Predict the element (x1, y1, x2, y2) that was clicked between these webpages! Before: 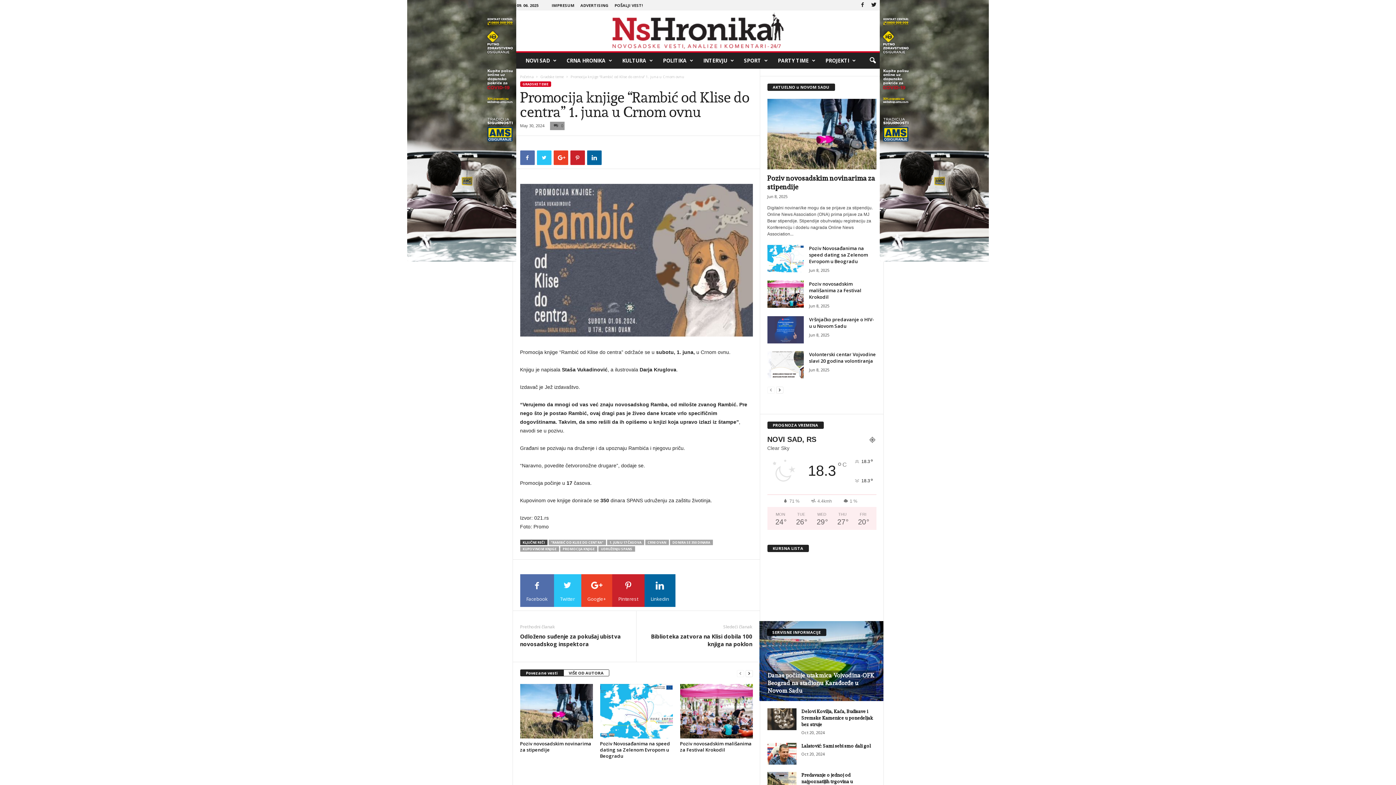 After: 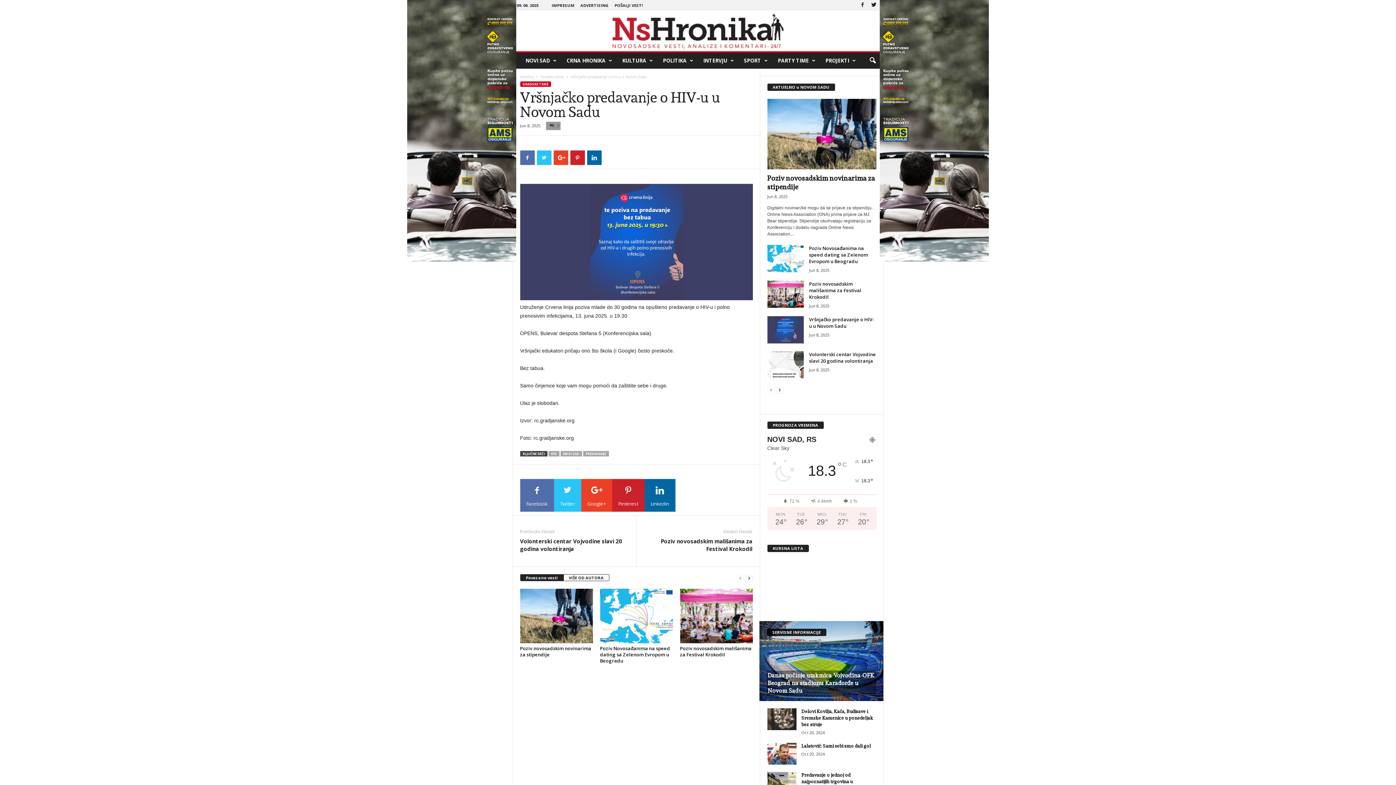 Action: bbox: (767, 316, 803, 343)